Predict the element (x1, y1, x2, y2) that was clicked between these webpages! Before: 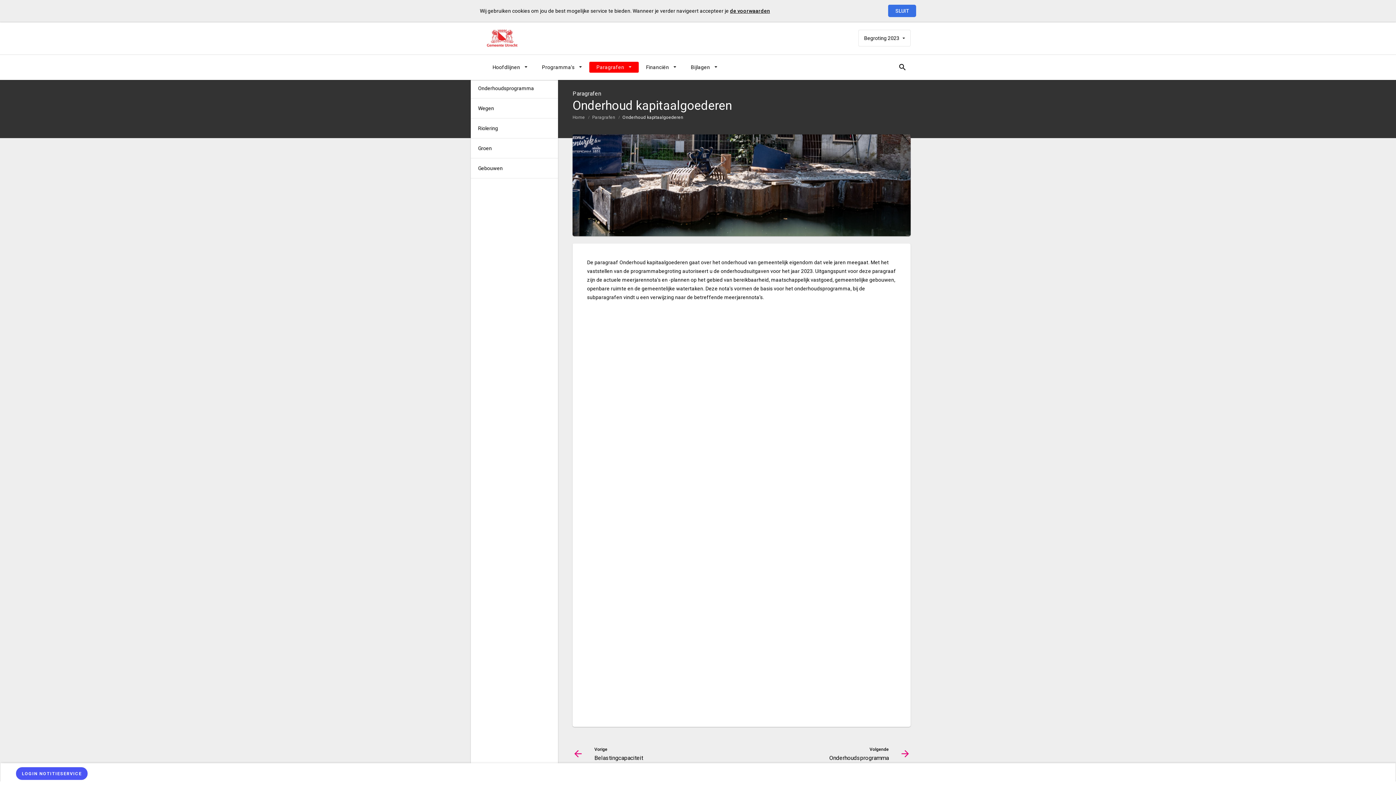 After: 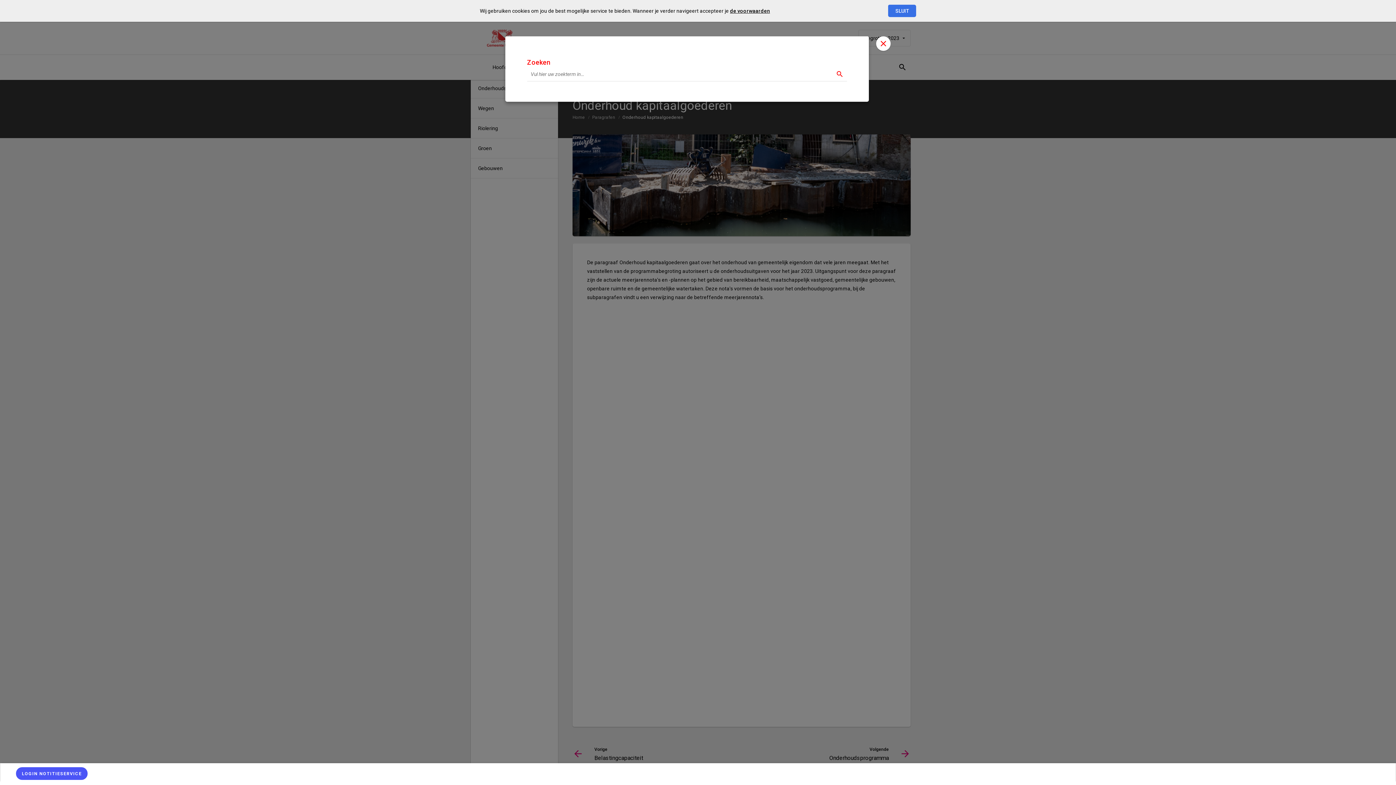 Action: bbox: (894, 61, 910, 72) label: Open zoekvenster